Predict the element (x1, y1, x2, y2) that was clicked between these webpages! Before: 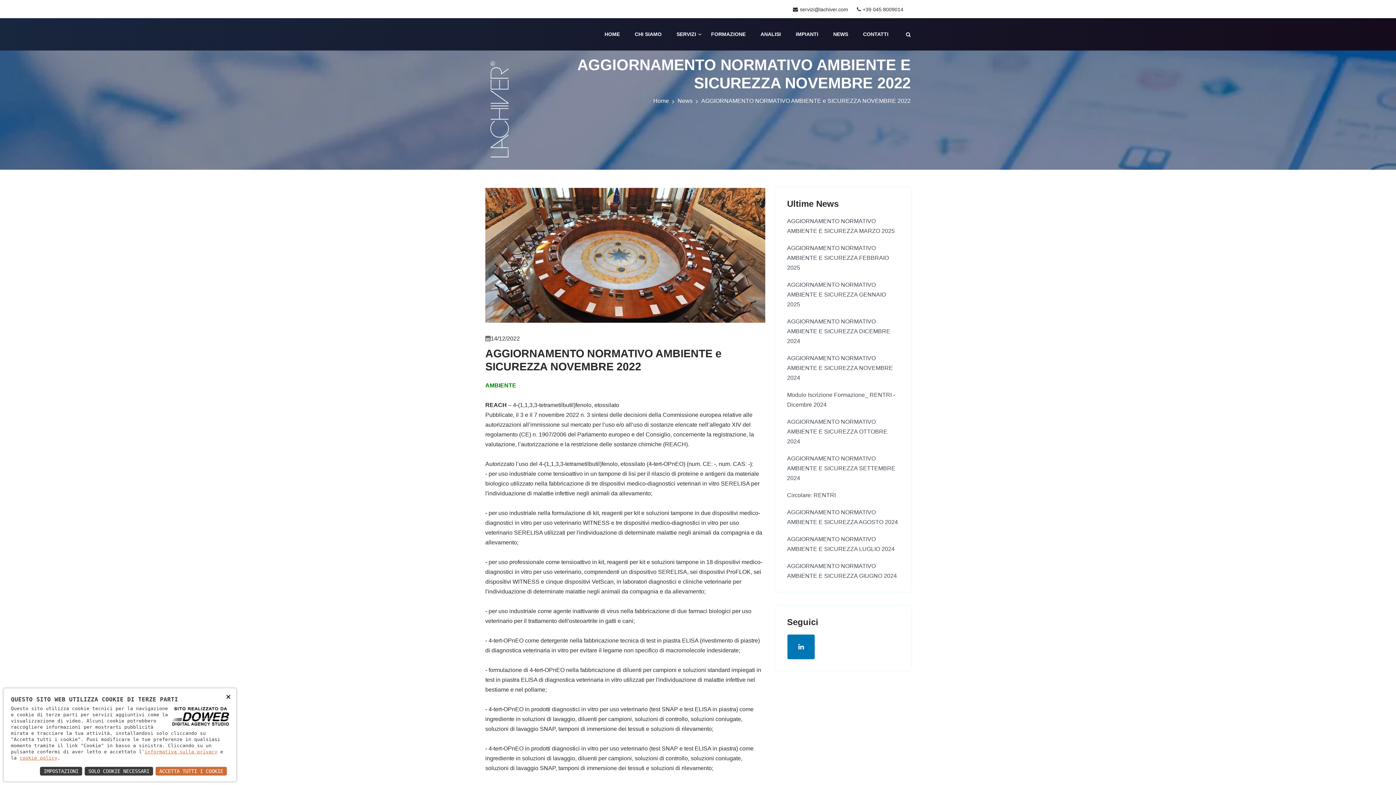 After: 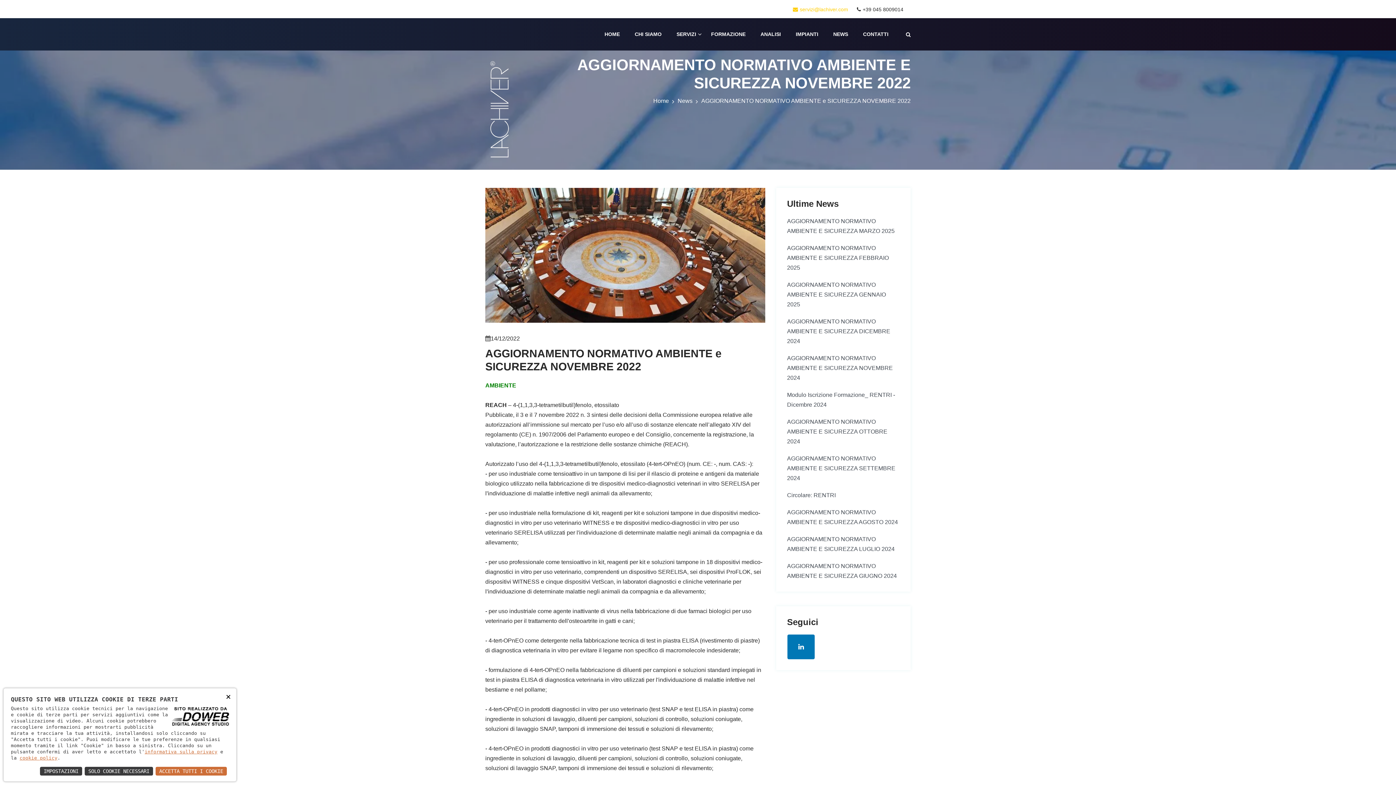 Action: bbox: (793, 6, 848, 12) label: servizi@lachiver.com